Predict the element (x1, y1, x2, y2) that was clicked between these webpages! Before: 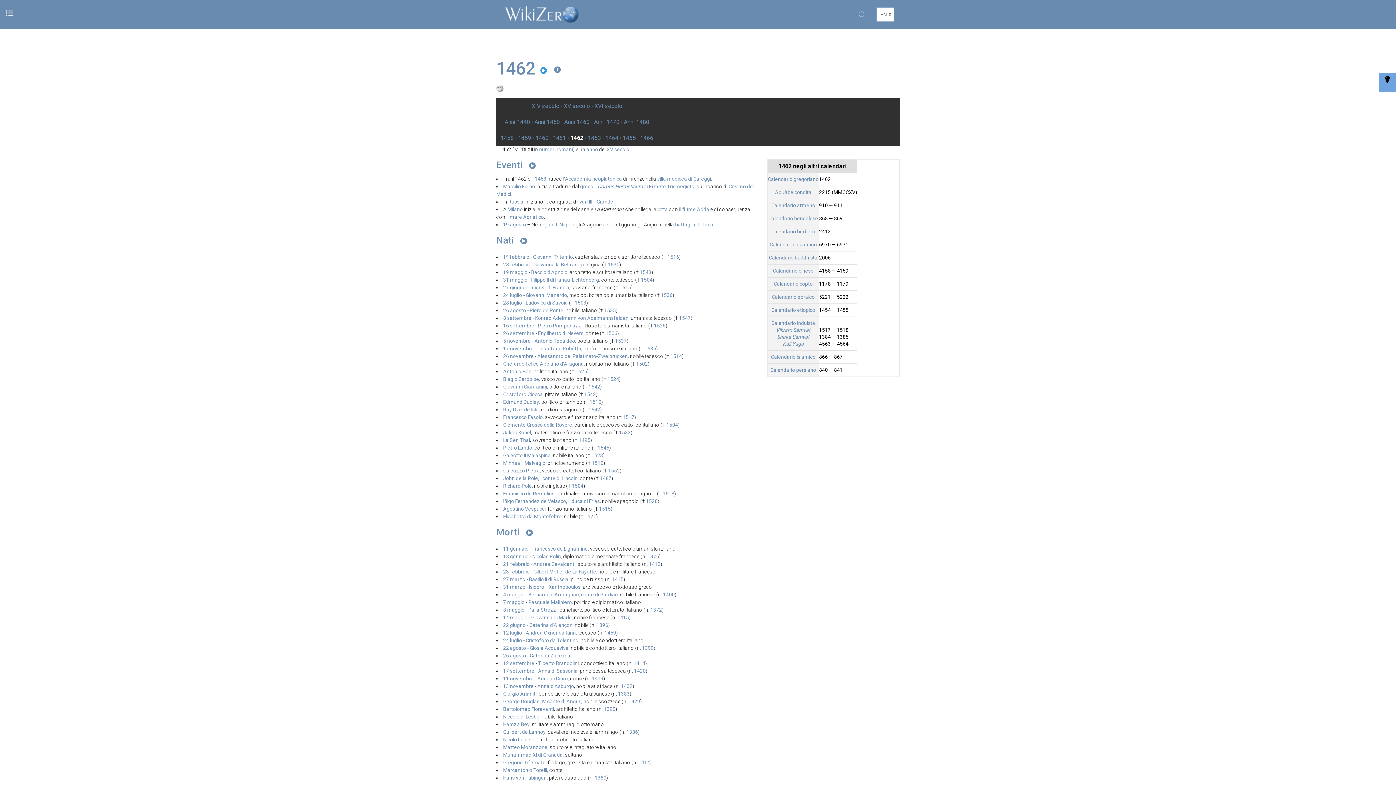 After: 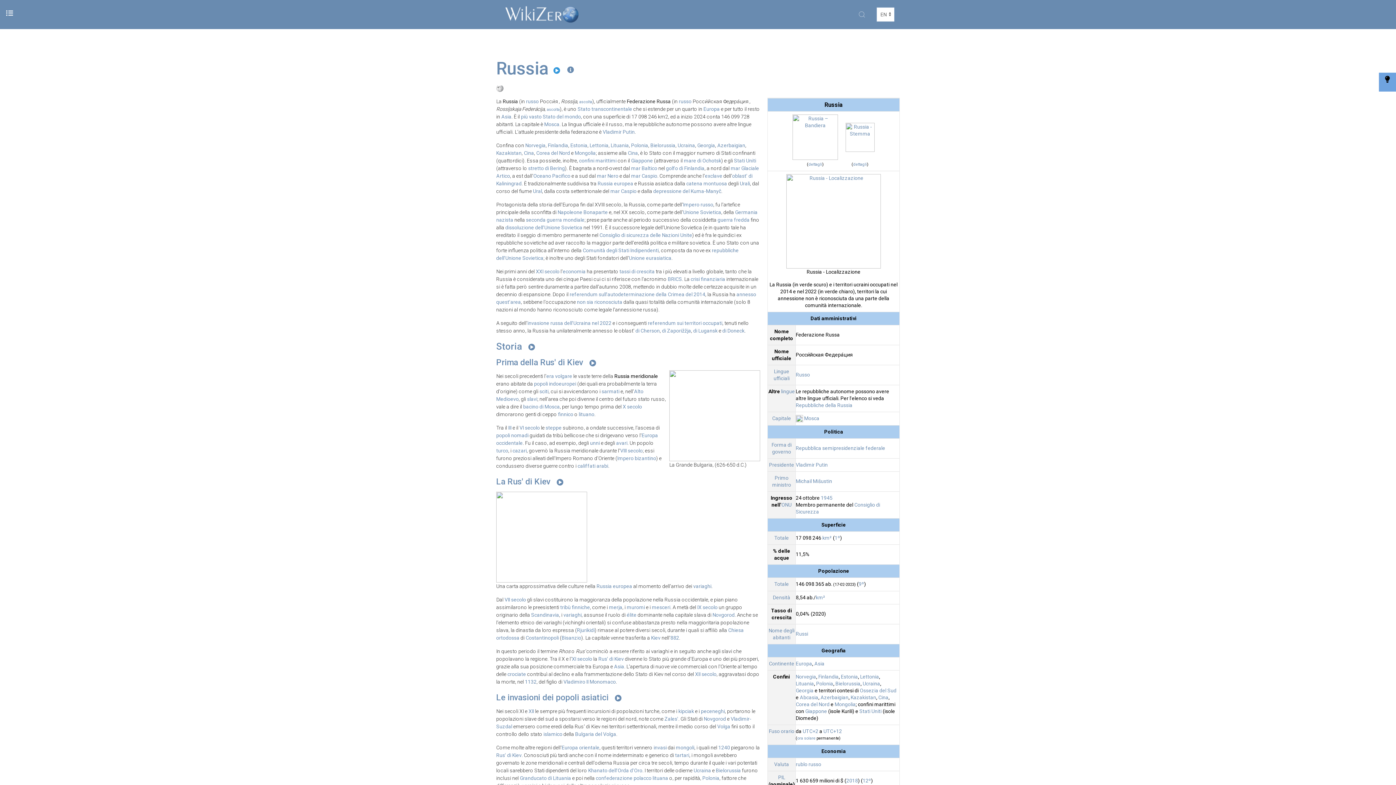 Action: label: Russia bbox: (508, 198, 523, 204)